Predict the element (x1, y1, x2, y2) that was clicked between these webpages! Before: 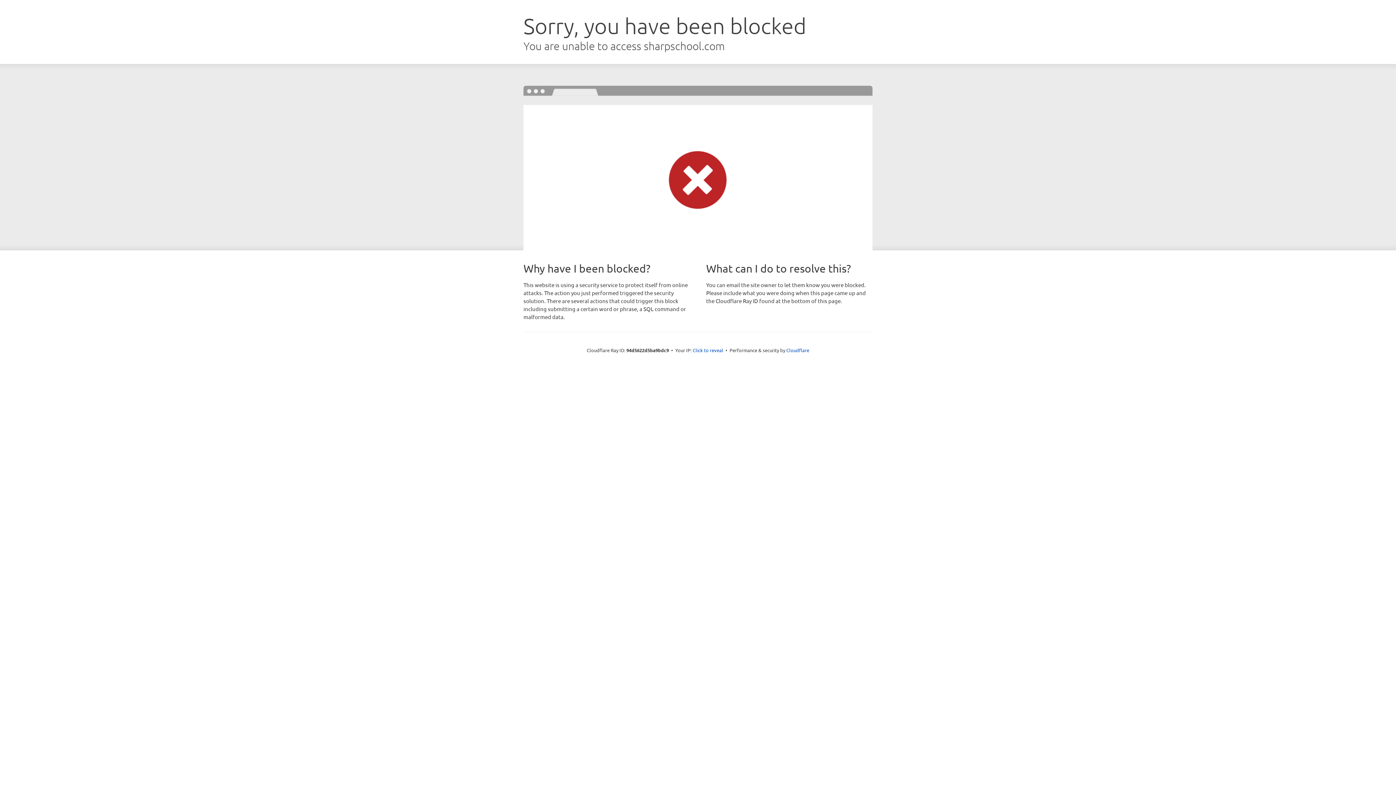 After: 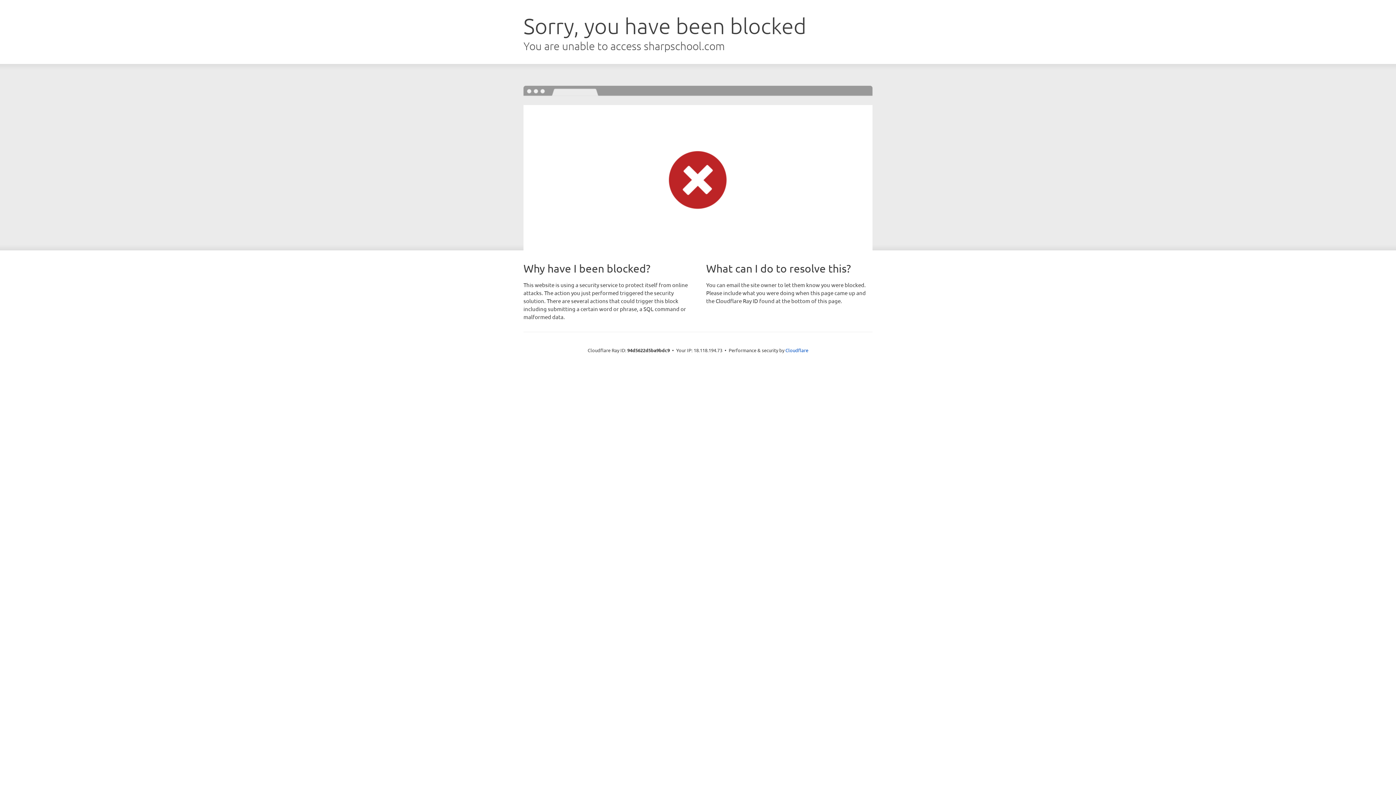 Action: bbox: (692, 346, 723, 353) label: Click to reveal